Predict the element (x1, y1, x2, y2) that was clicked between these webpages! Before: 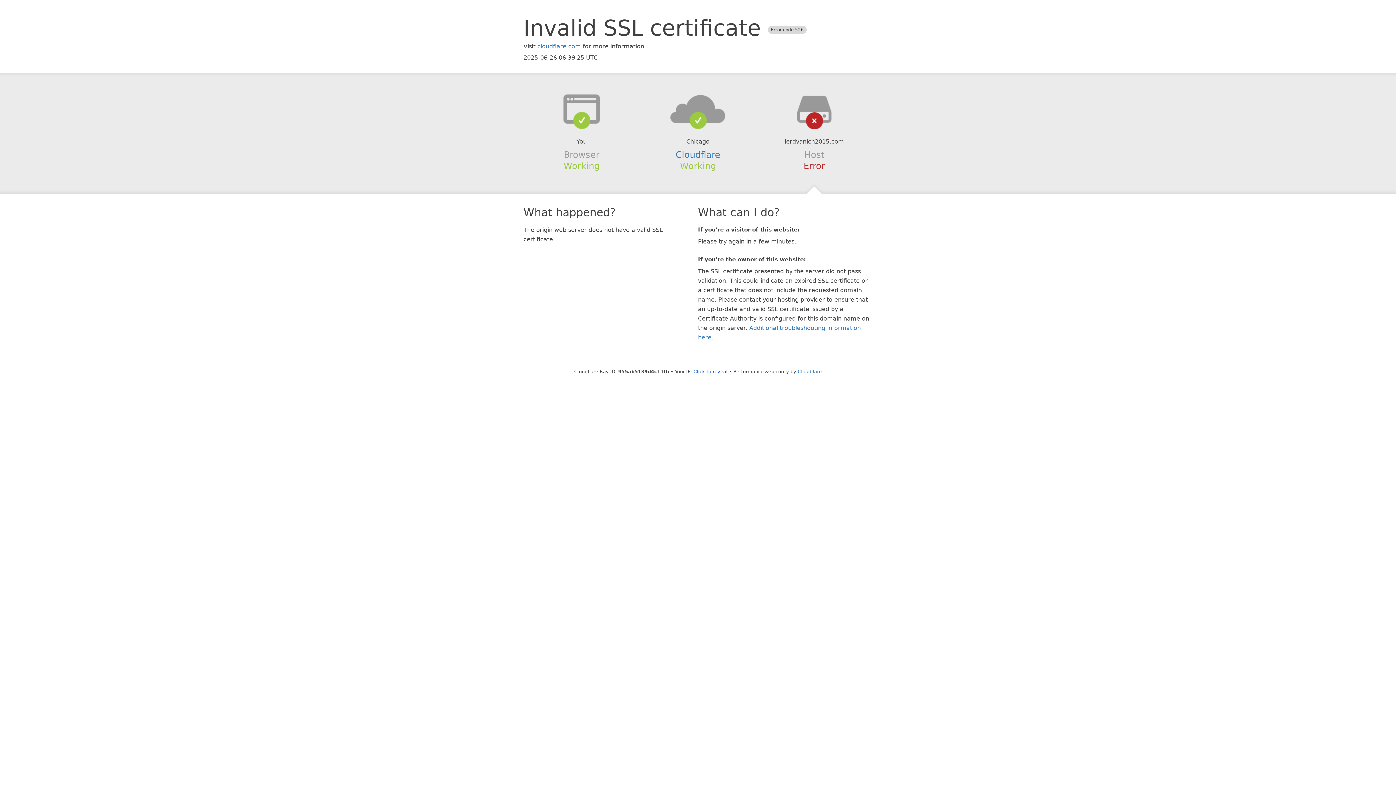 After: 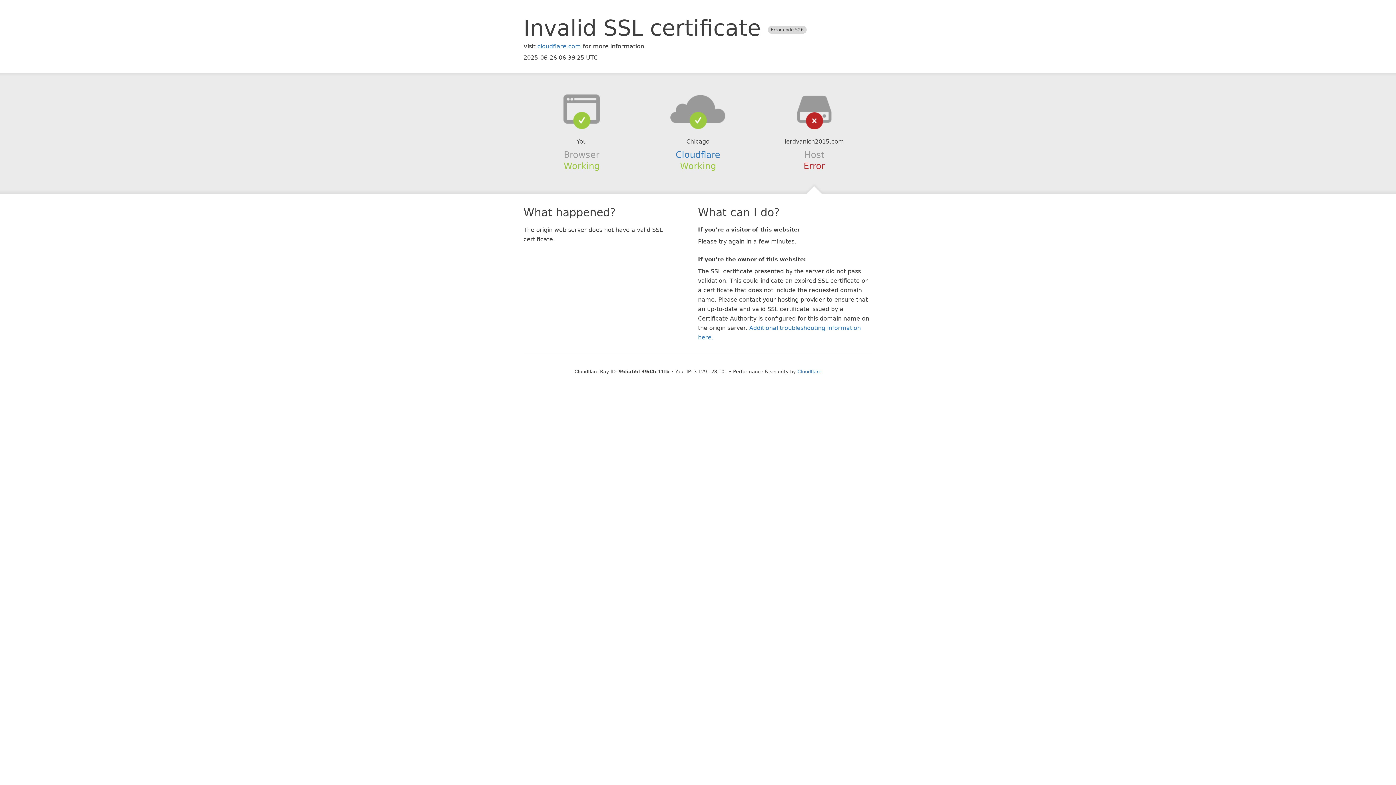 Action: label: Click to reveal bbox: (693, 368, 727, 374)